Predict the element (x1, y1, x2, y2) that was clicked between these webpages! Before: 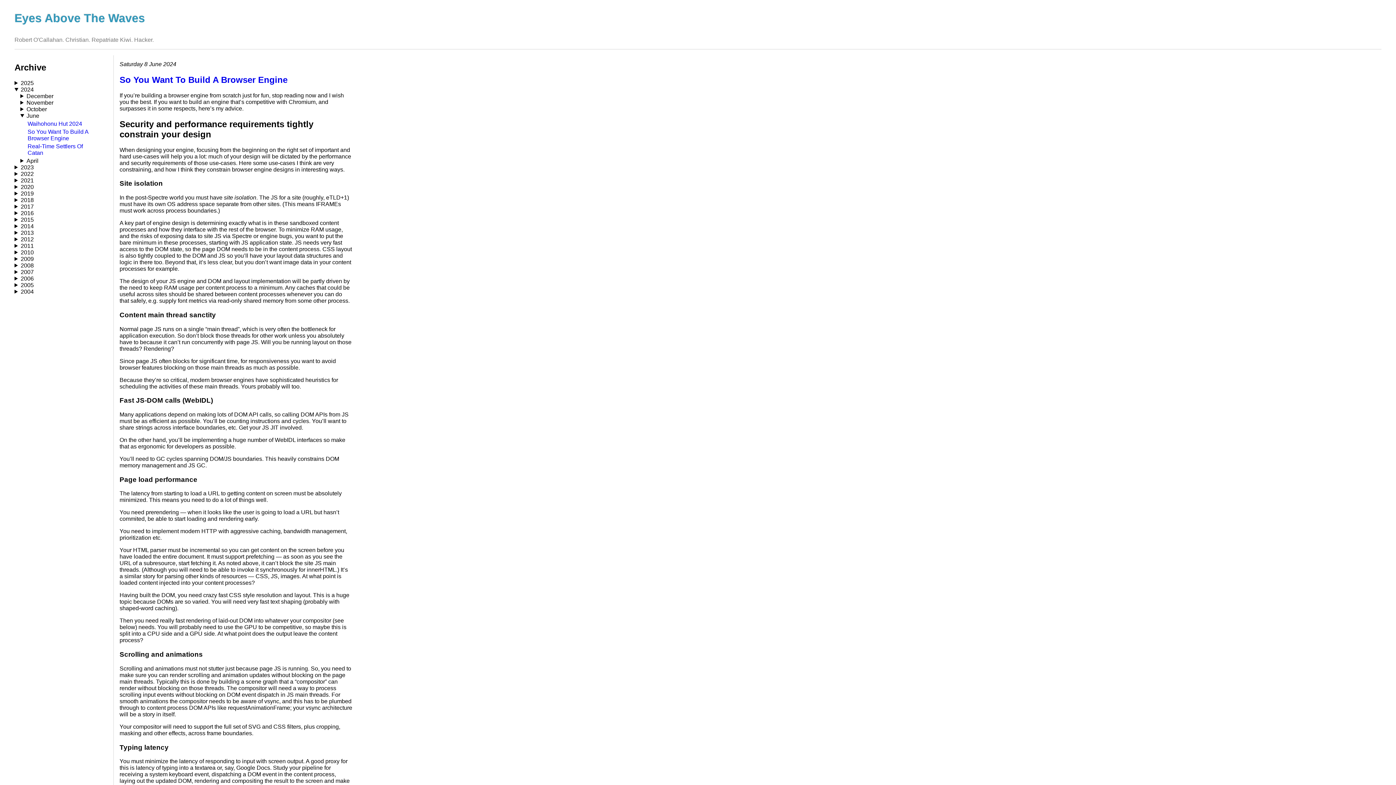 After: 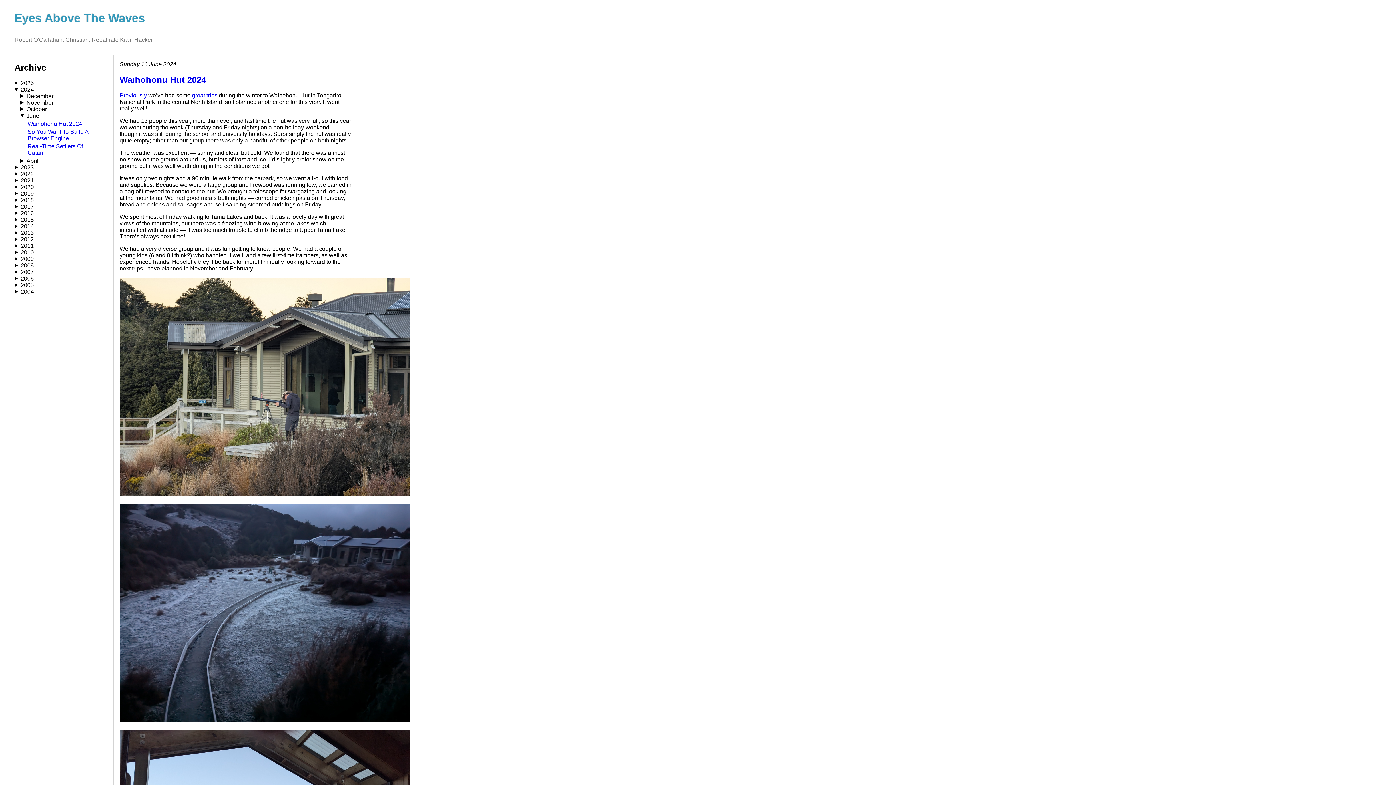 Action: bbox: (27, 120, 82, 126) label: Waihohonu Hut 2024